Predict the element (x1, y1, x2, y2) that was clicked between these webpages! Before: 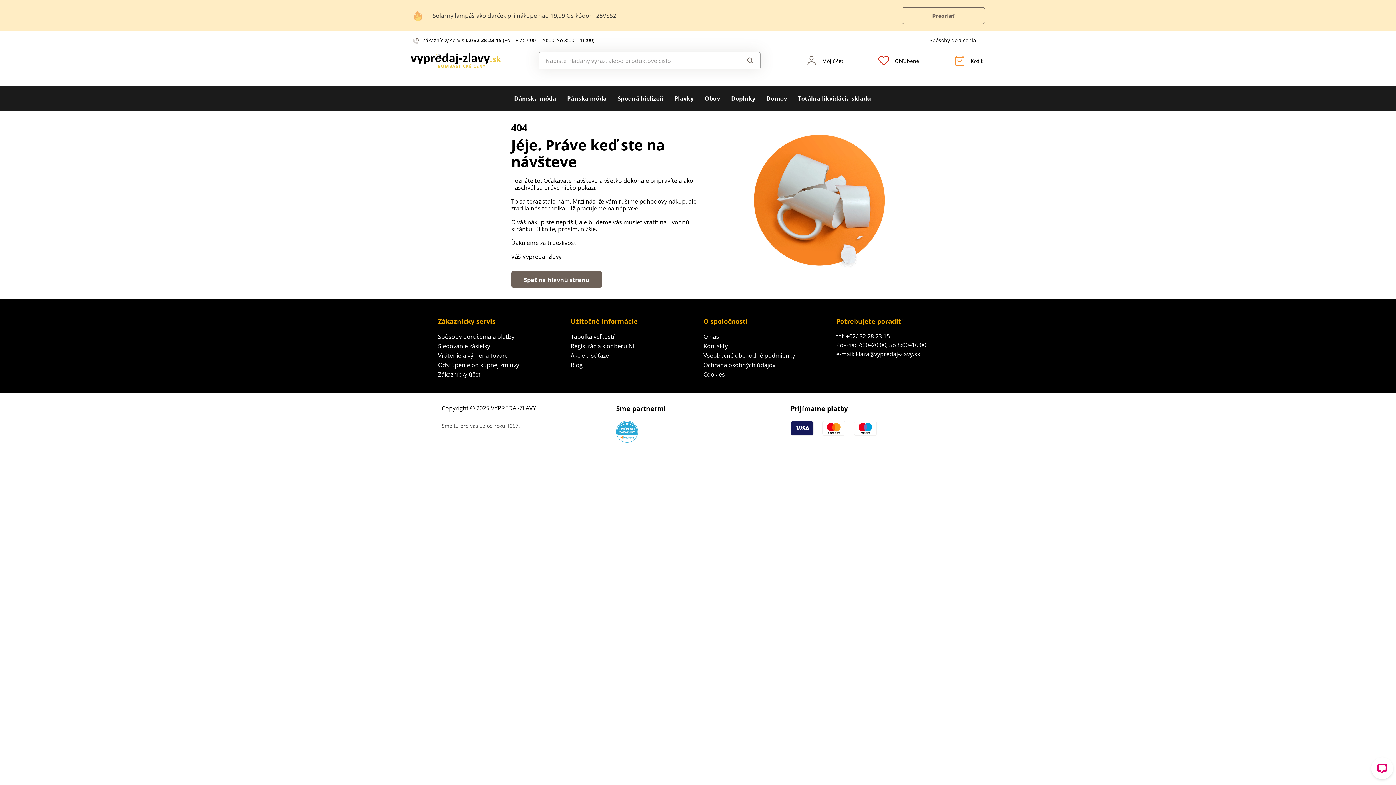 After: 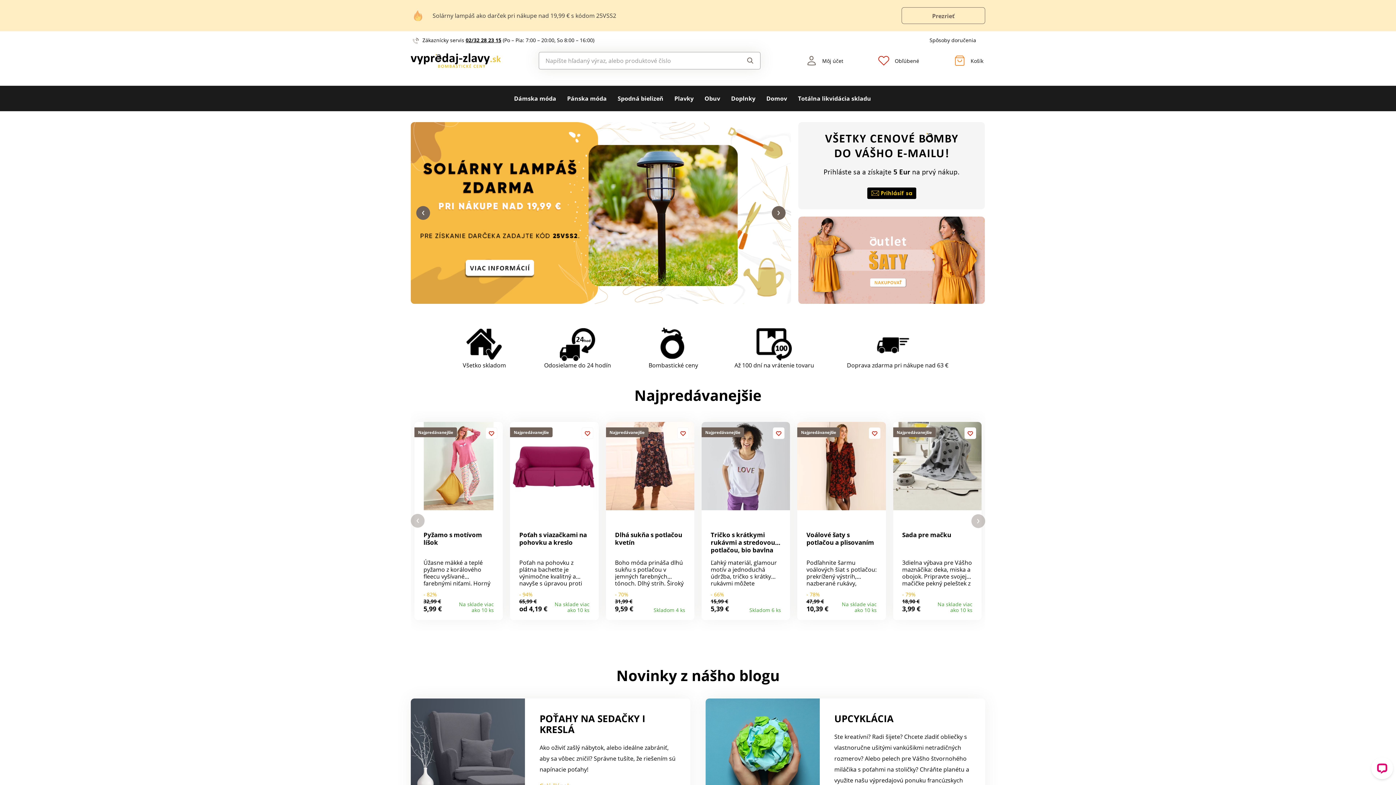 Action: label: Vypredaj-zlavy.sk bbox: (410, 53, 500, 68)